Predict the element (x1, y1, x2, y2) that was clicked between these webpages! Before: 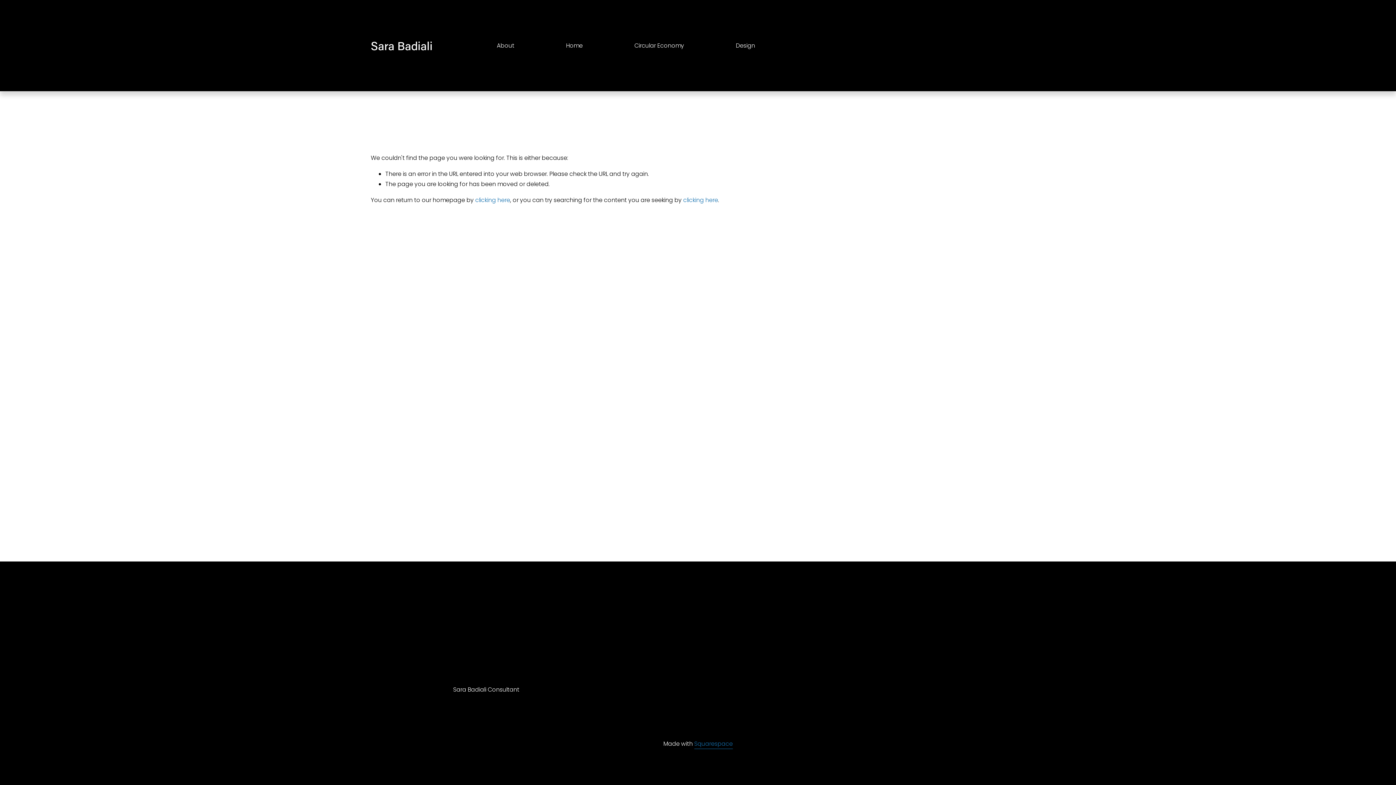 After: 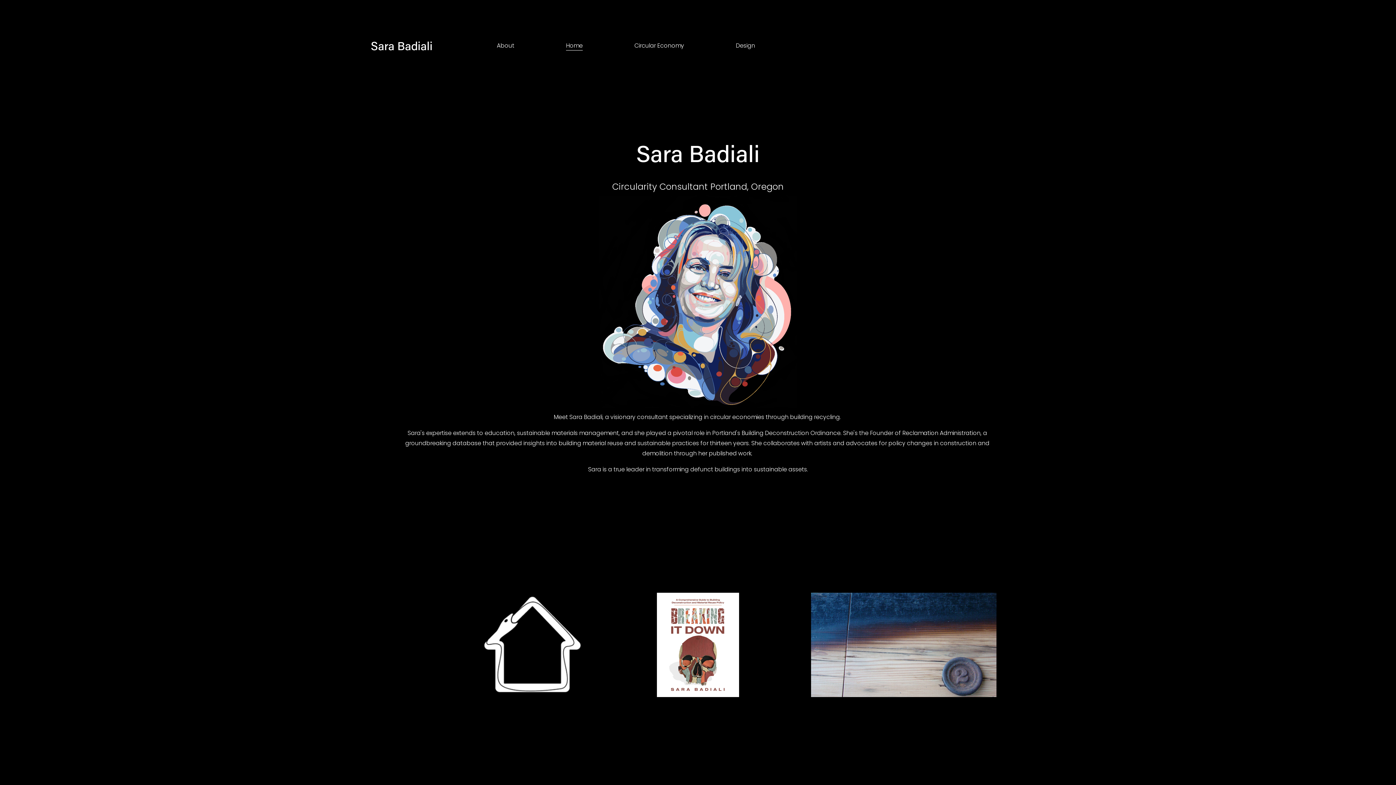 Action: label: clicking here bbox: (475, 195, 510, 204)